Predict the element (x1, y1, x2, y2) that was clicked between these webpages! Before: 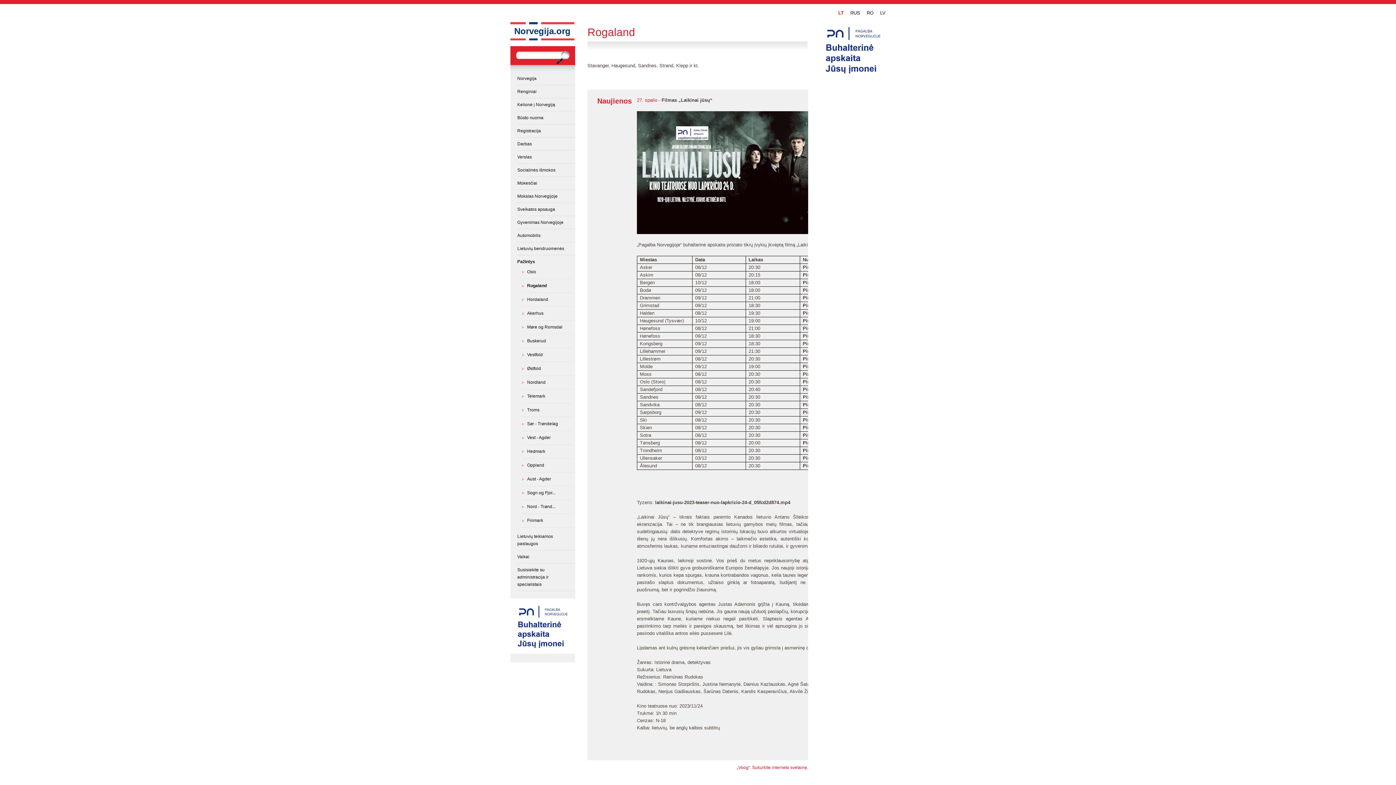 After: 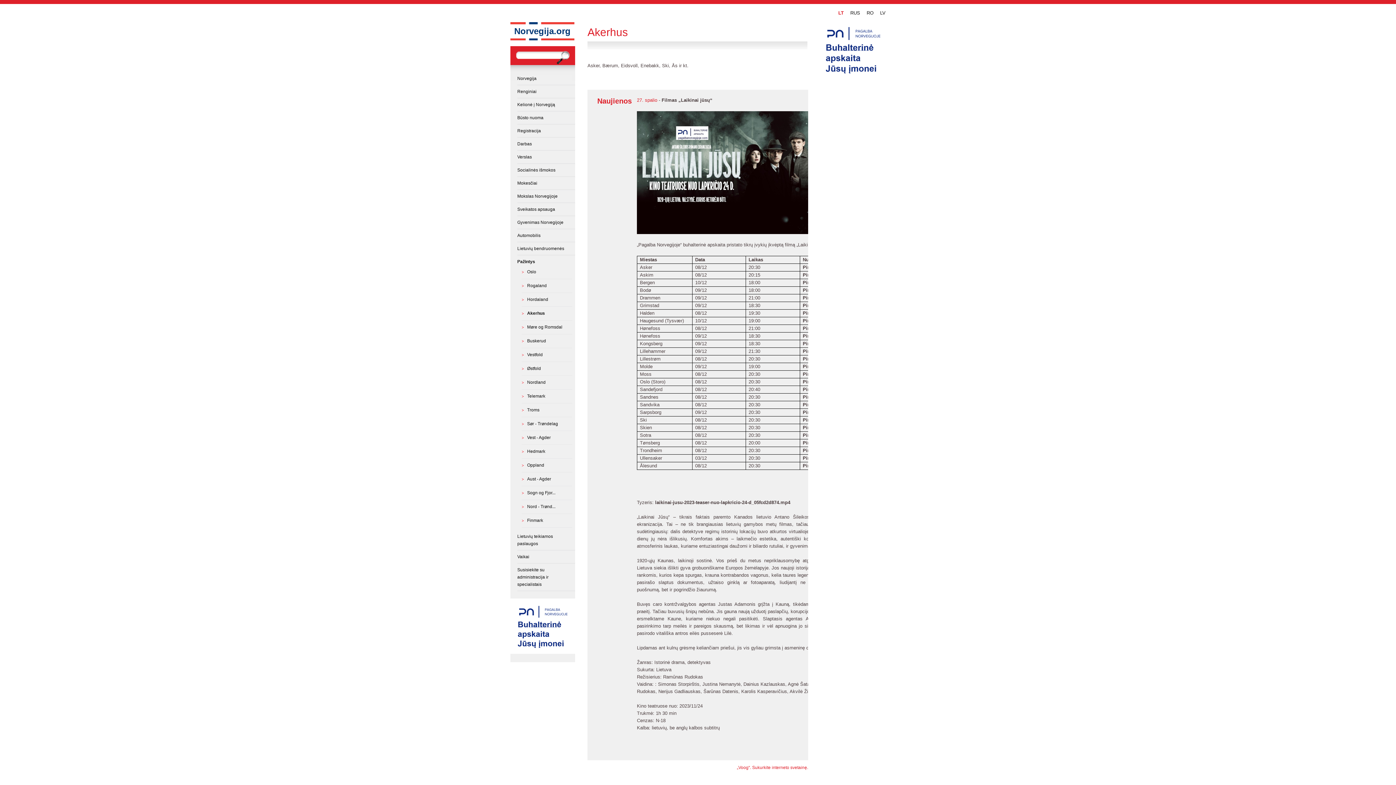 Action: bbox: (527, 310, 569, 316) label: Akerhus